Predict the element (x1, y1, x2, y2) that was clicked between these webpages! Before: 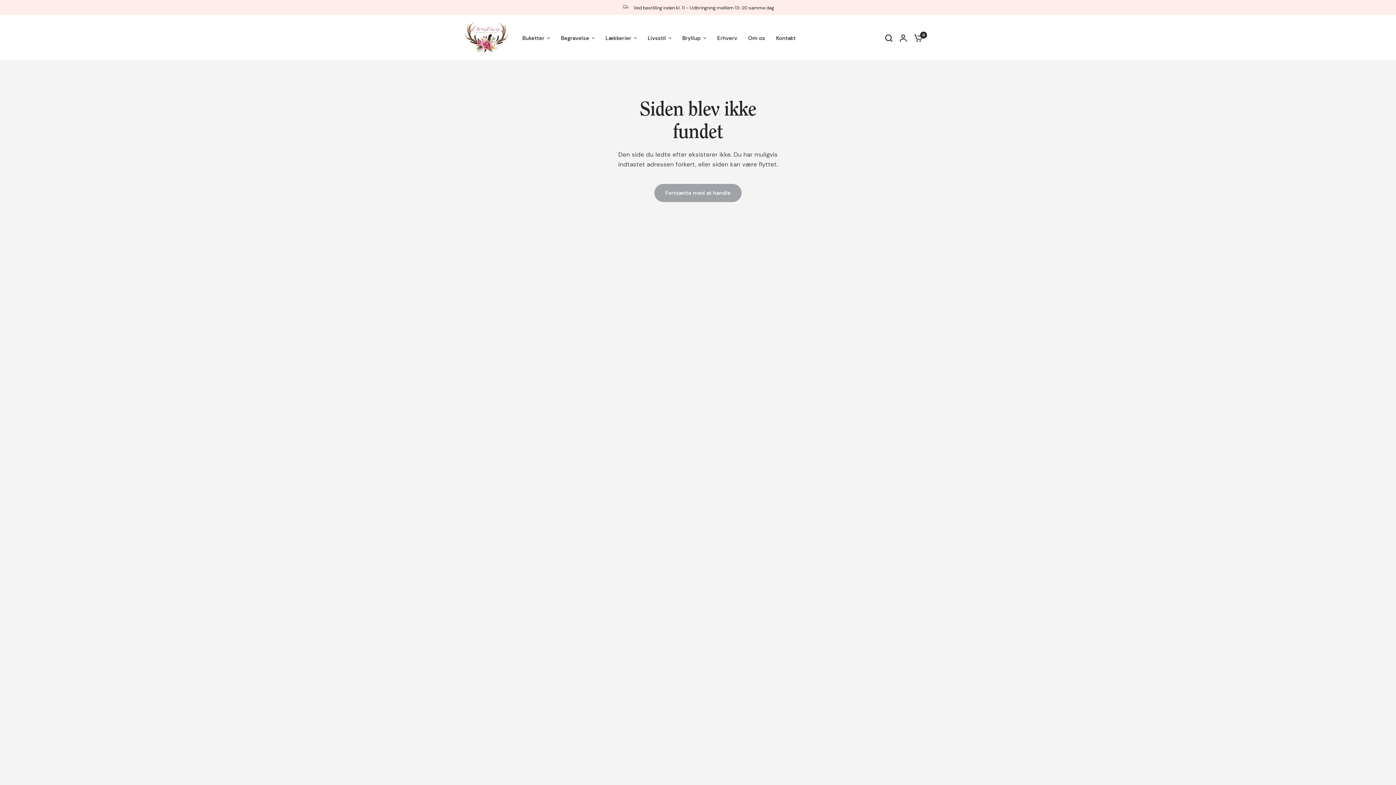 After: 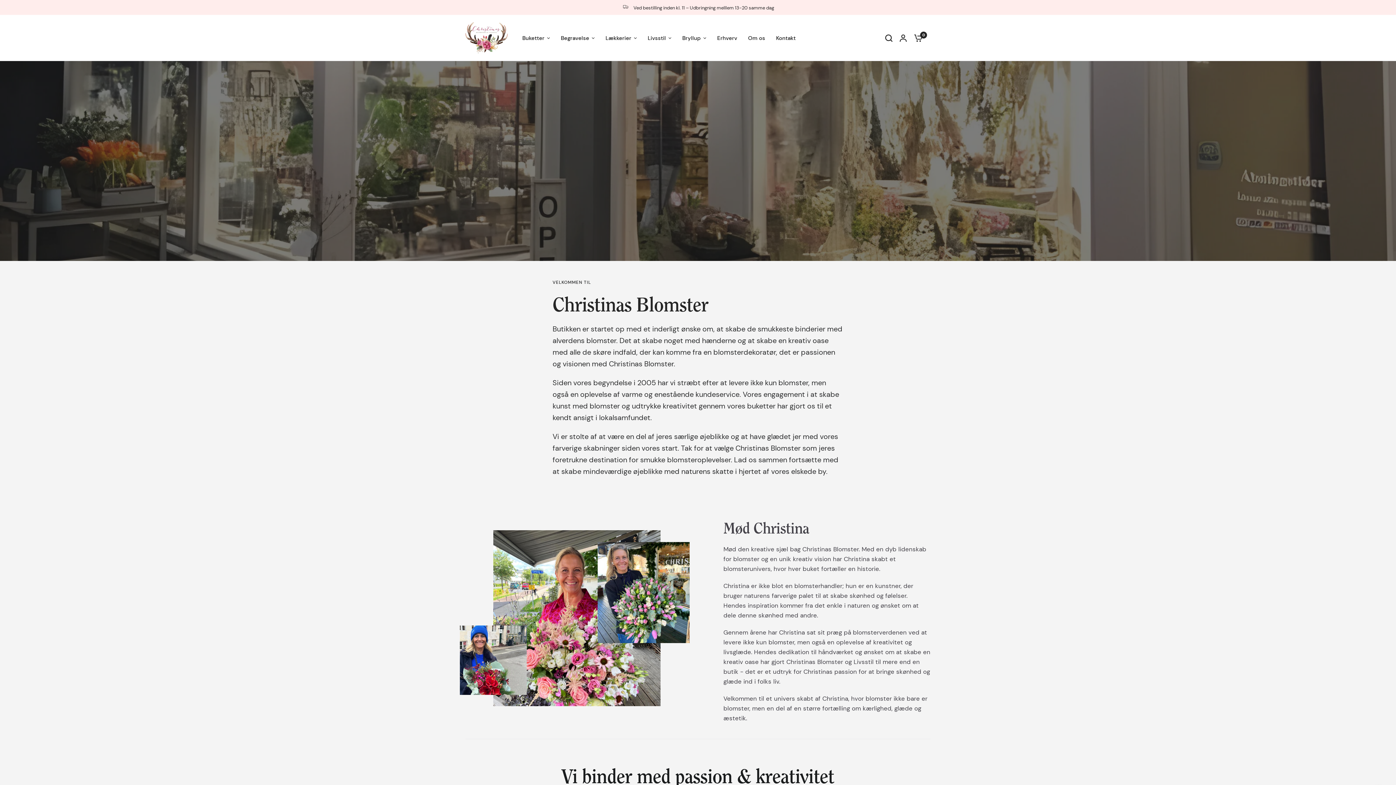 Action: bbox: (748, 33, 765, 42) label: Om os